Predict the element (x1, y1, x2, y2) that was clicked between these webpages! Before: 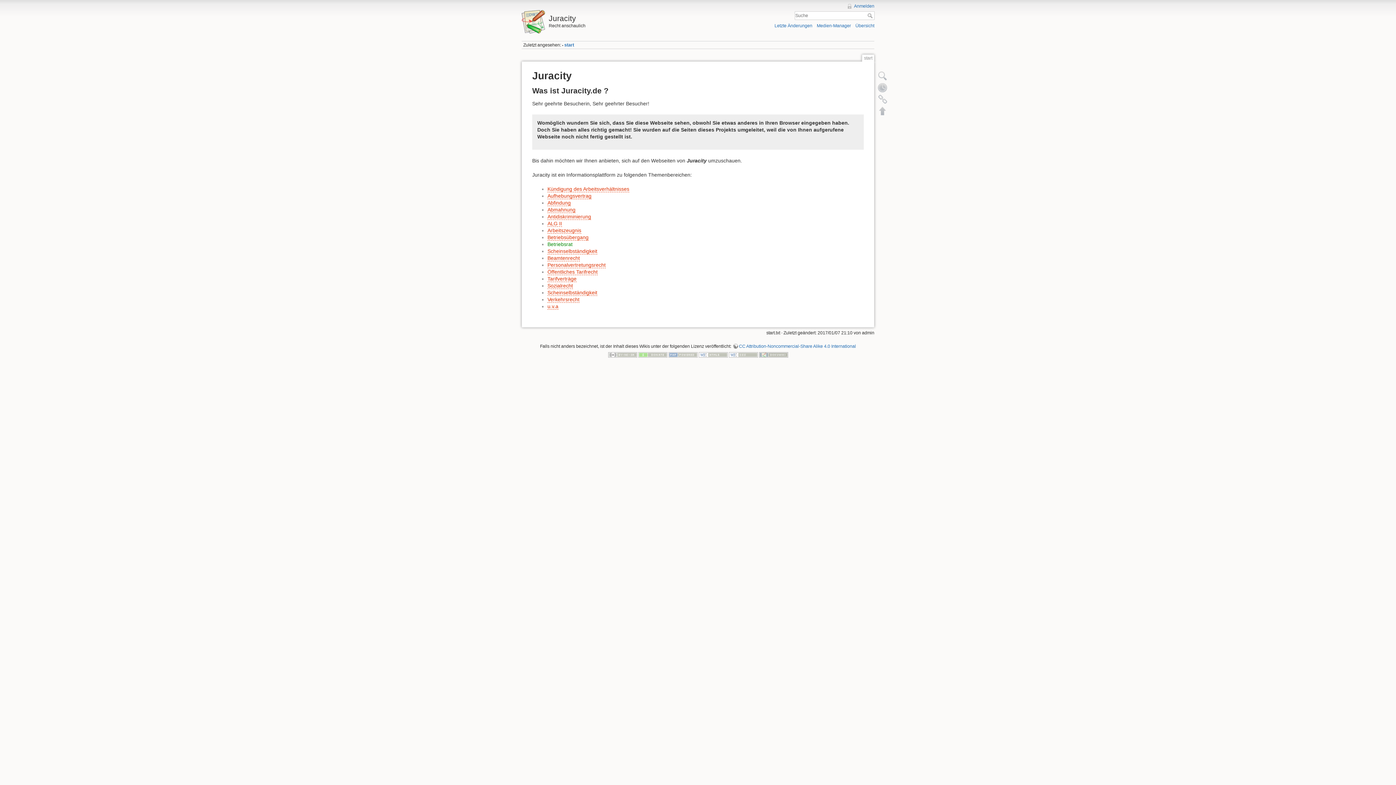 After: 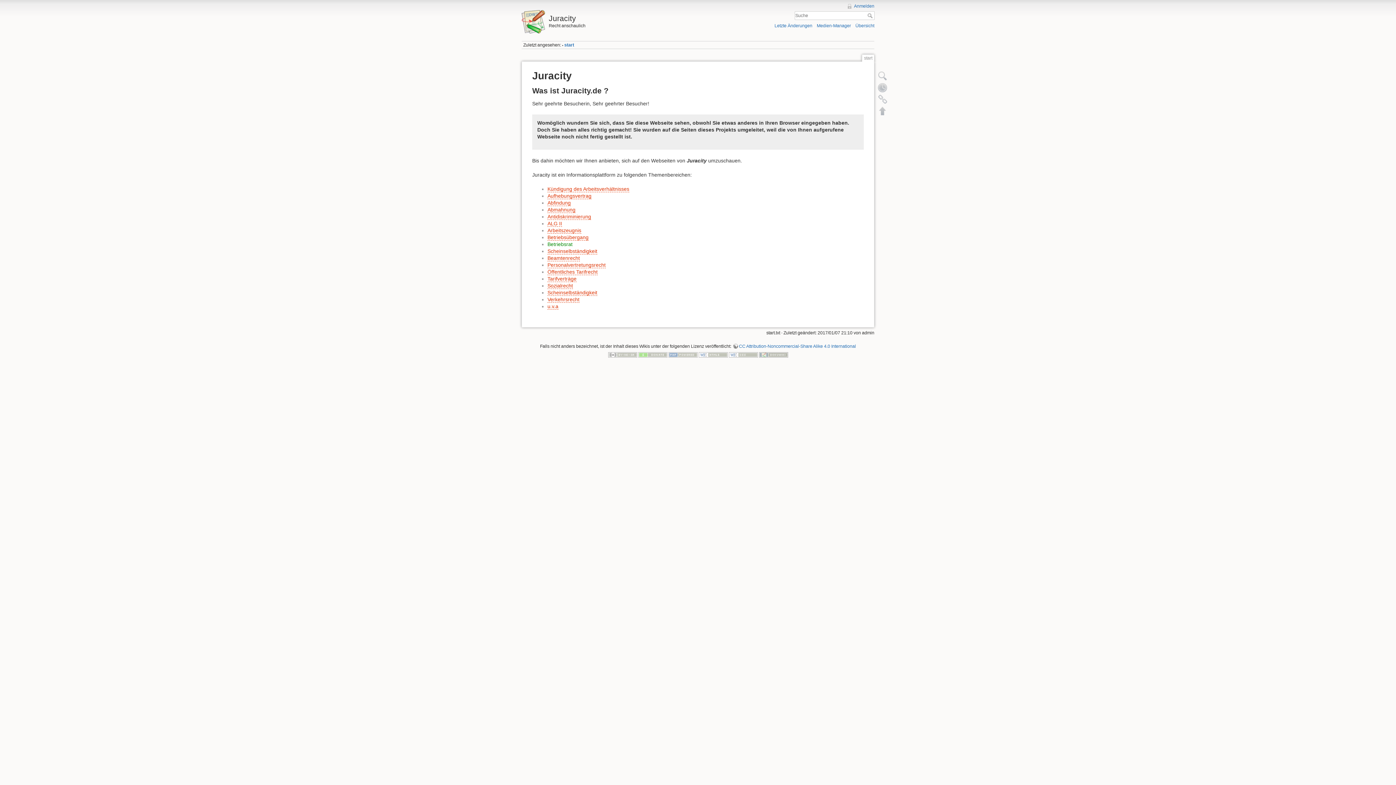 Action: label: start bbox: (564, 42, 574, 47)